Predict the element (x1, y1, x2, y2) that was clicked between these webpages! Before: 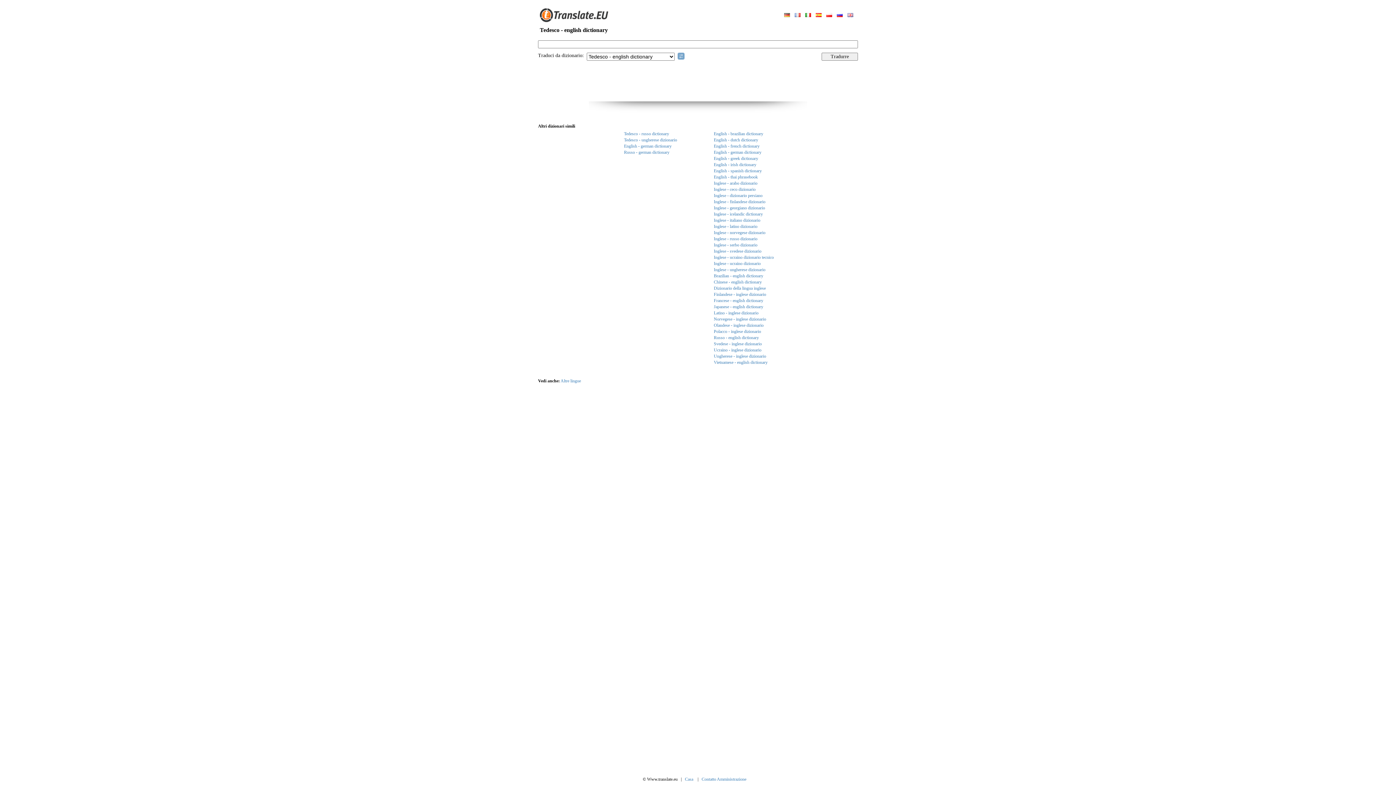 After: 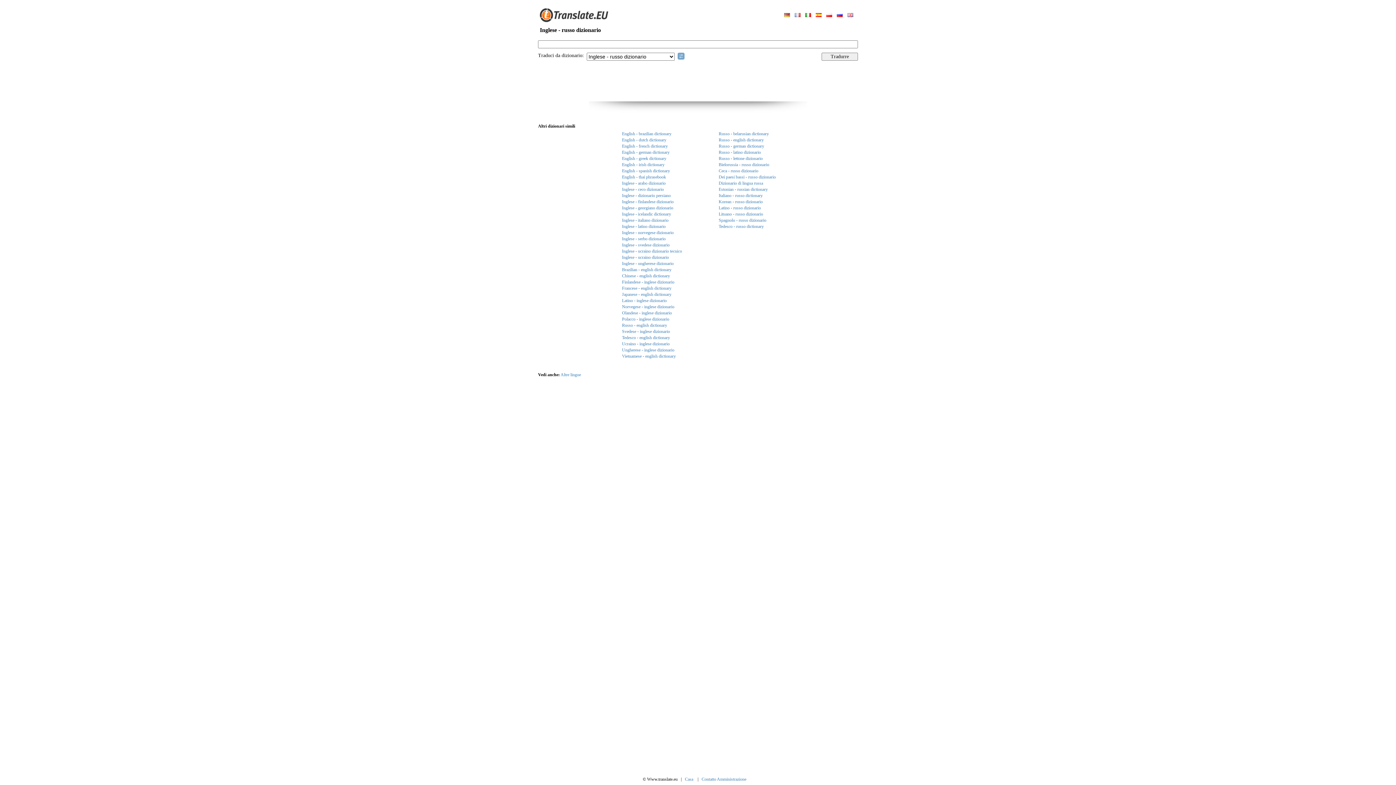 Action: label: Inglese - russo dizionario bbox: (714, 236, 757, 241)